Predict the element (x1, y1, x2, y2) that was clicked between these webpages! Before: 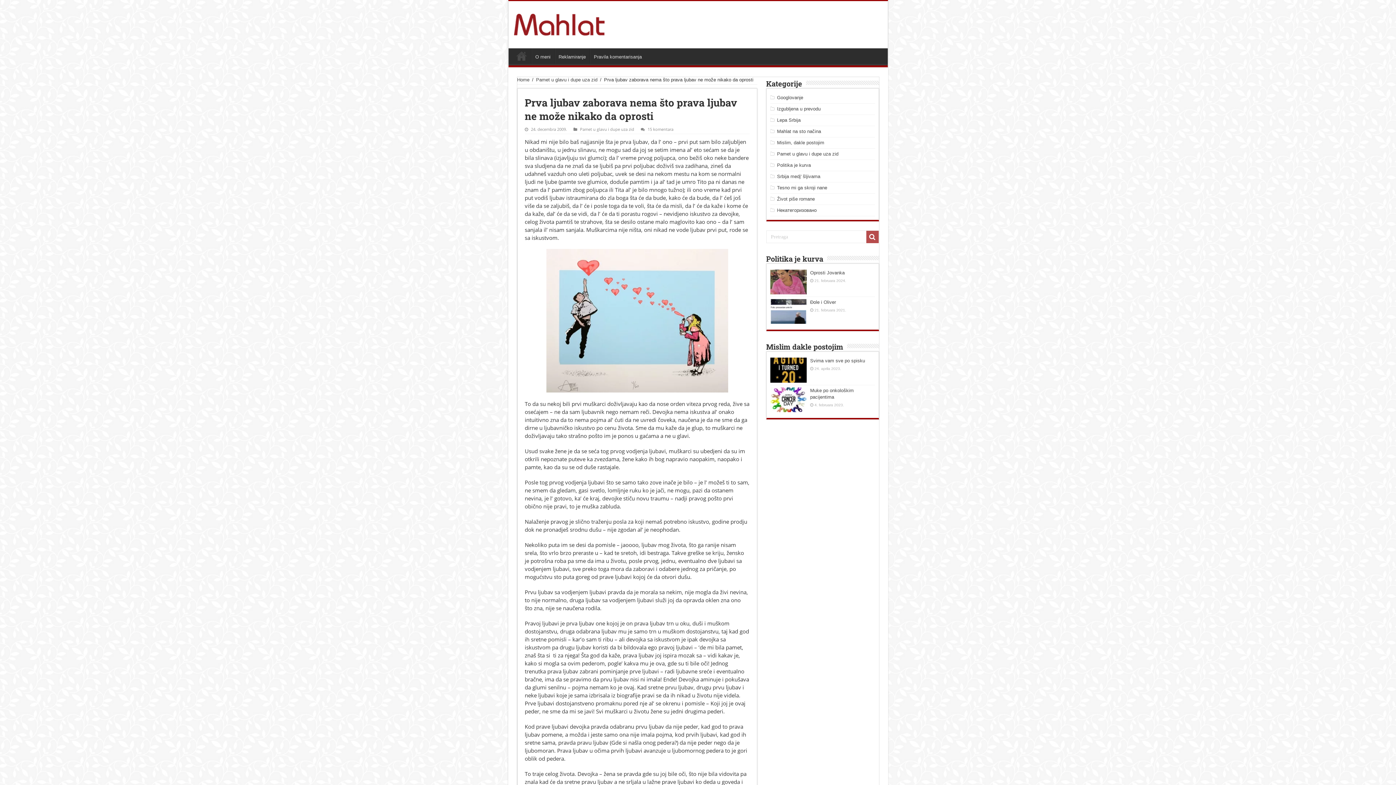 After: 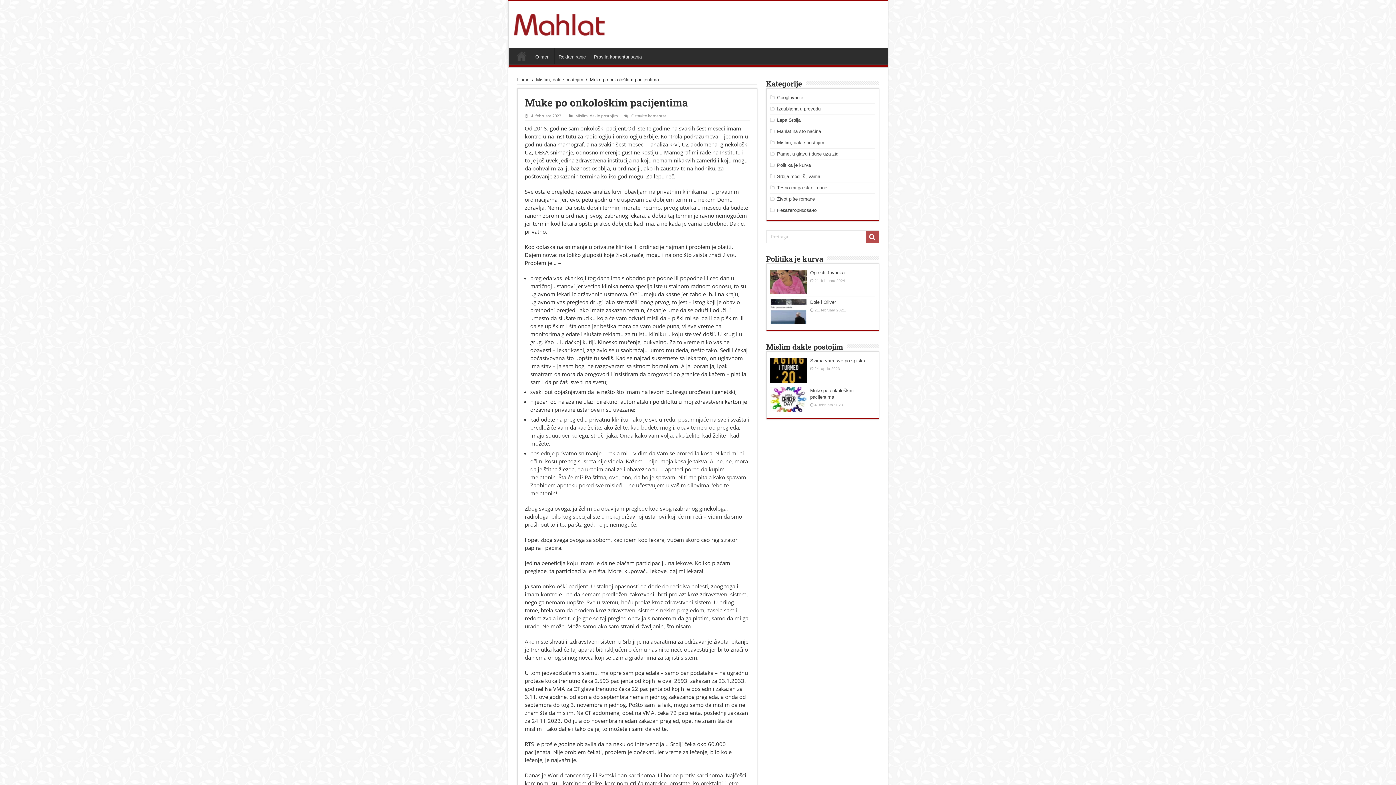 Action: bbox: (770, 387, 806, 412)